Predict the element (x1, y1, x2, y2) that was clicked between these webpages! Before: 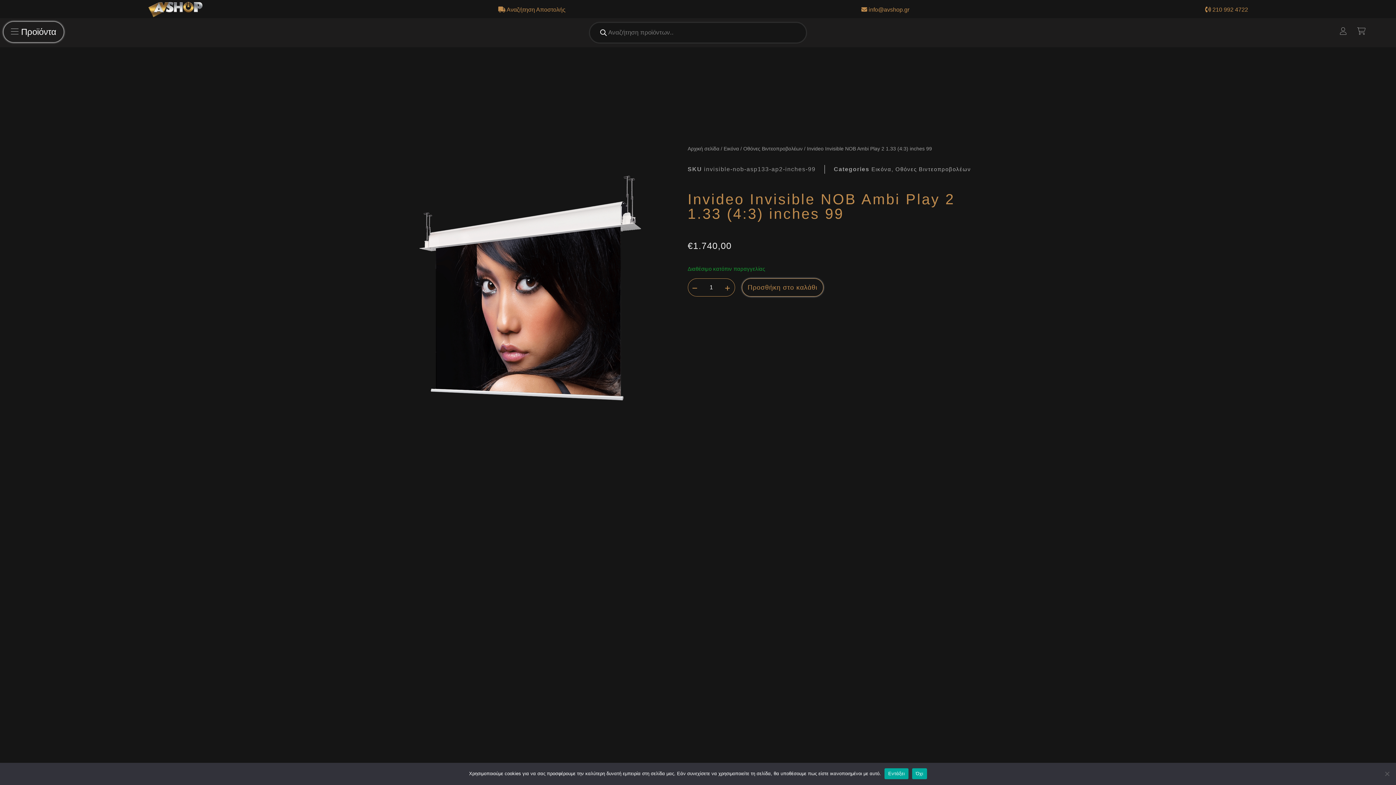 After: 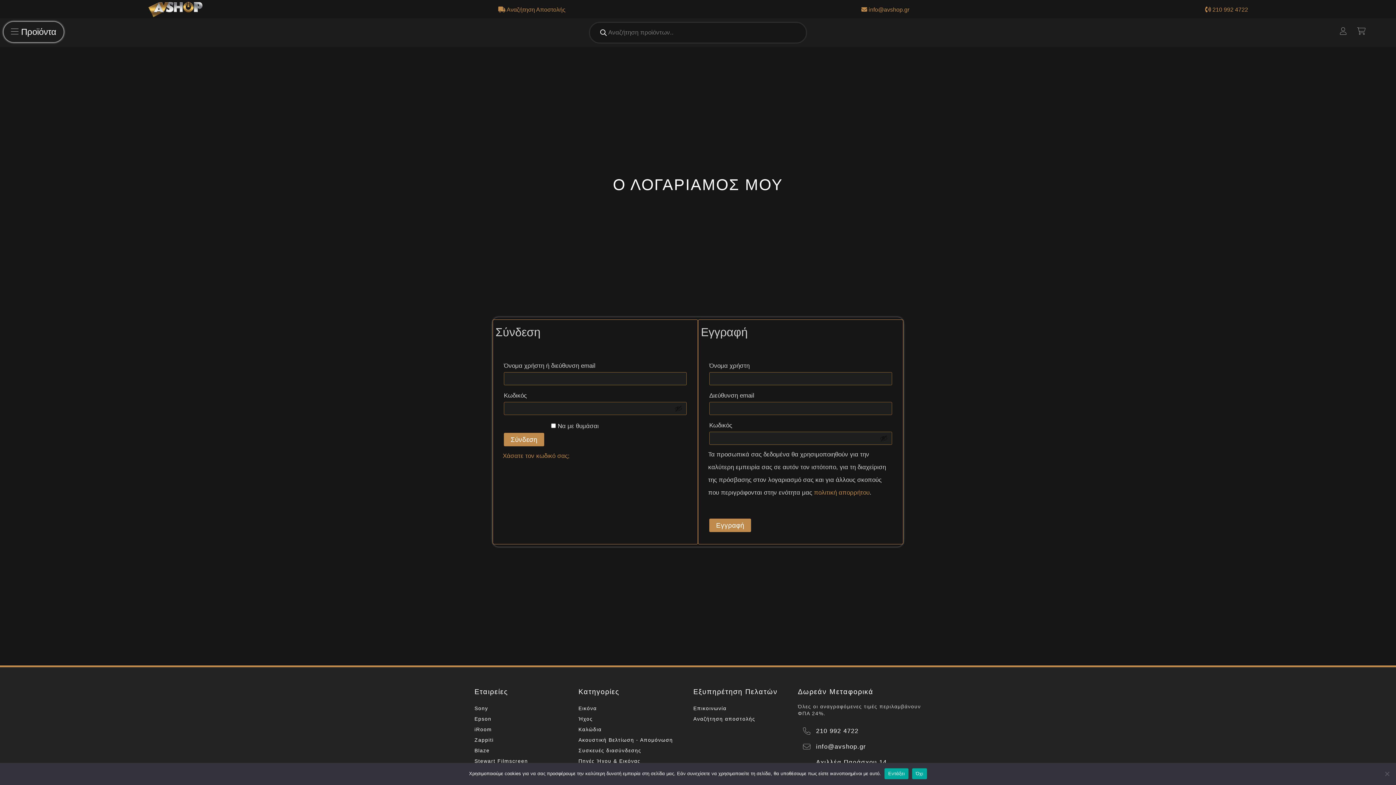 Action: bbox: (1340, 27, 1346, 35)